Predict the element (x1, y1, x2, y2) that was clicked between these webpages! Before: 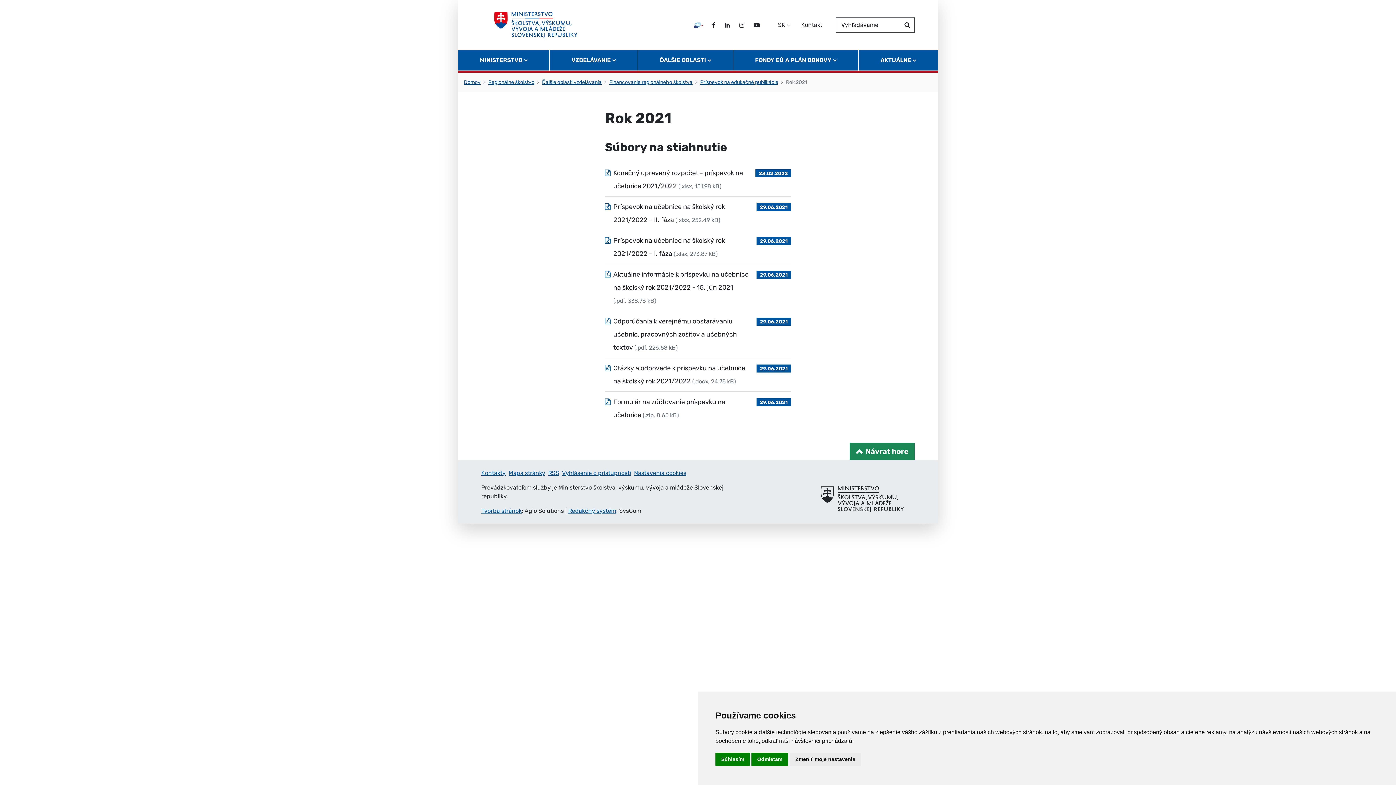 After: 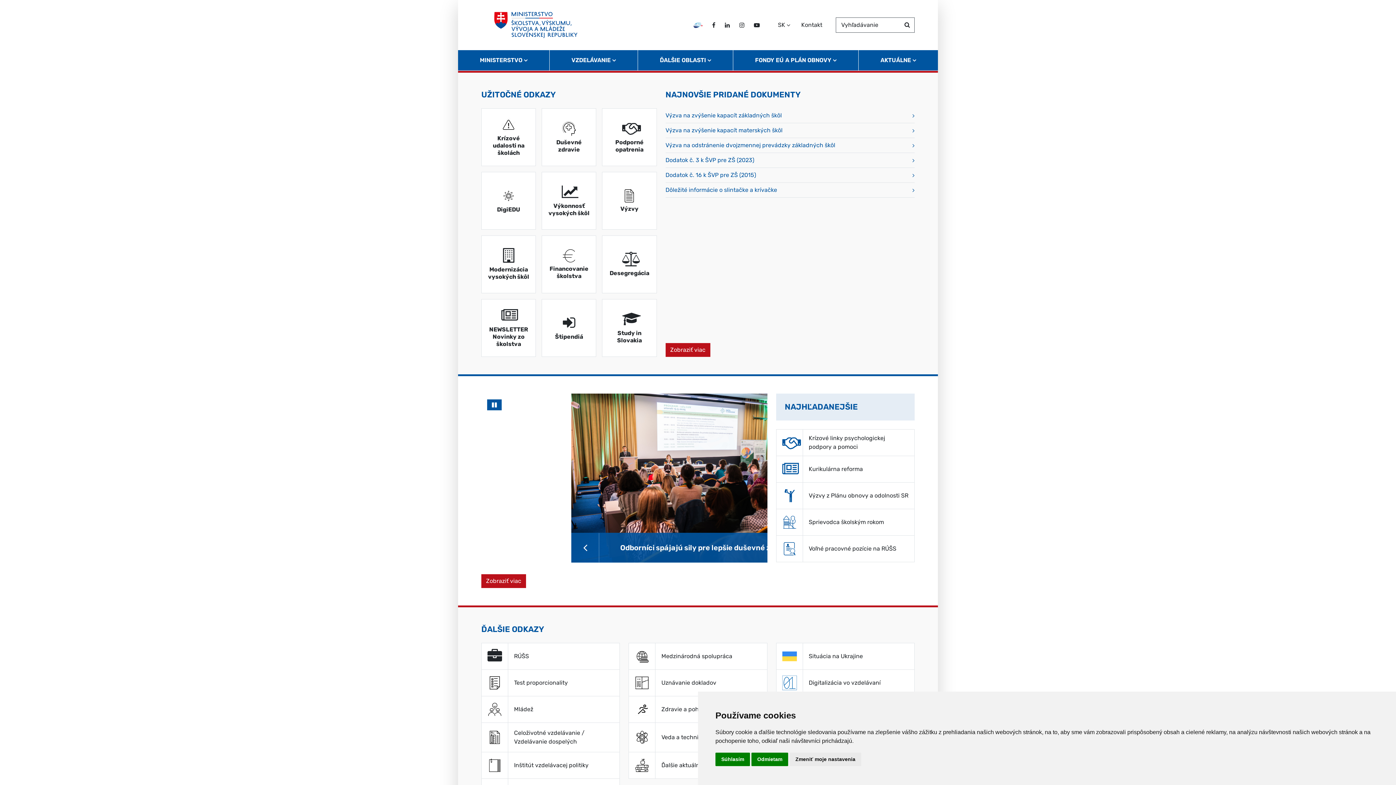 Action: bbox: (464, 79, 480, 85) label: Domov